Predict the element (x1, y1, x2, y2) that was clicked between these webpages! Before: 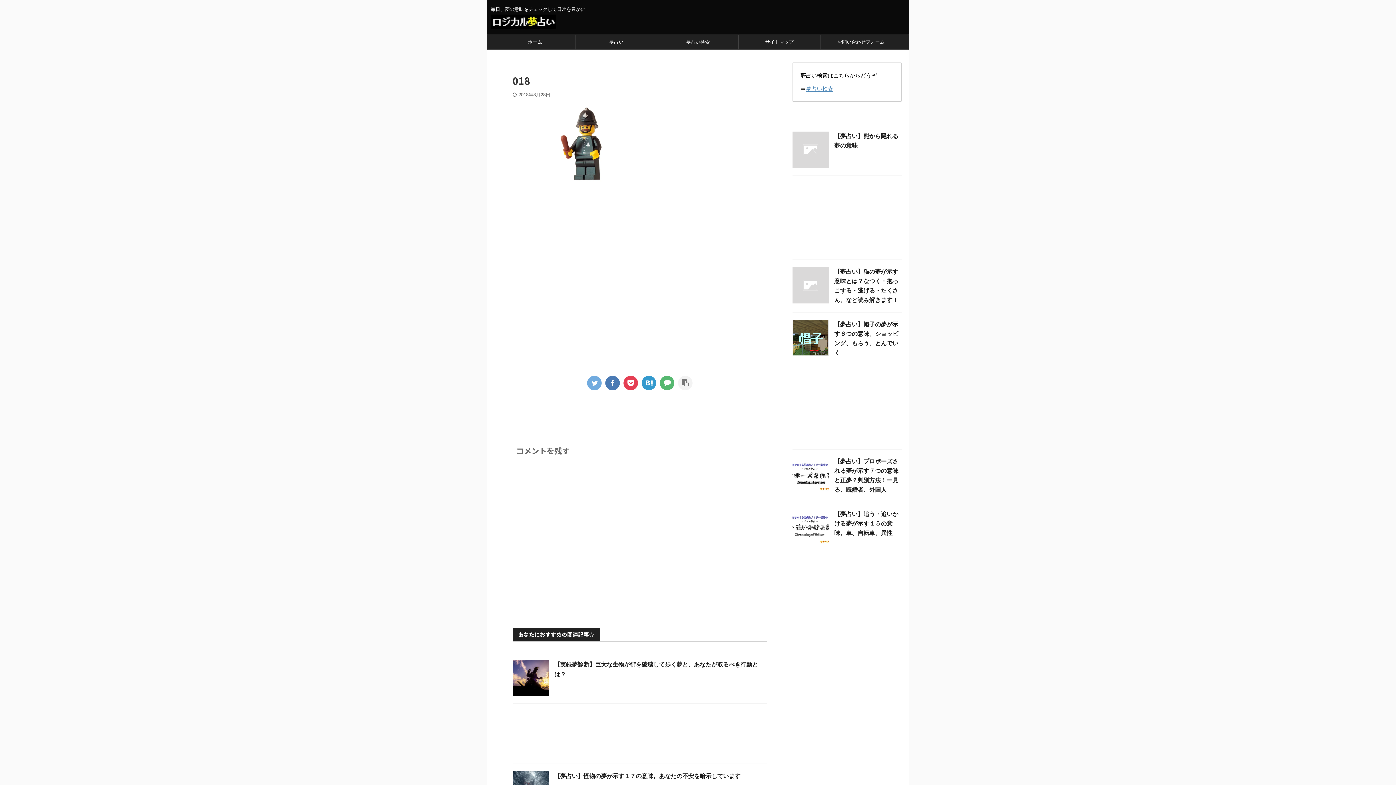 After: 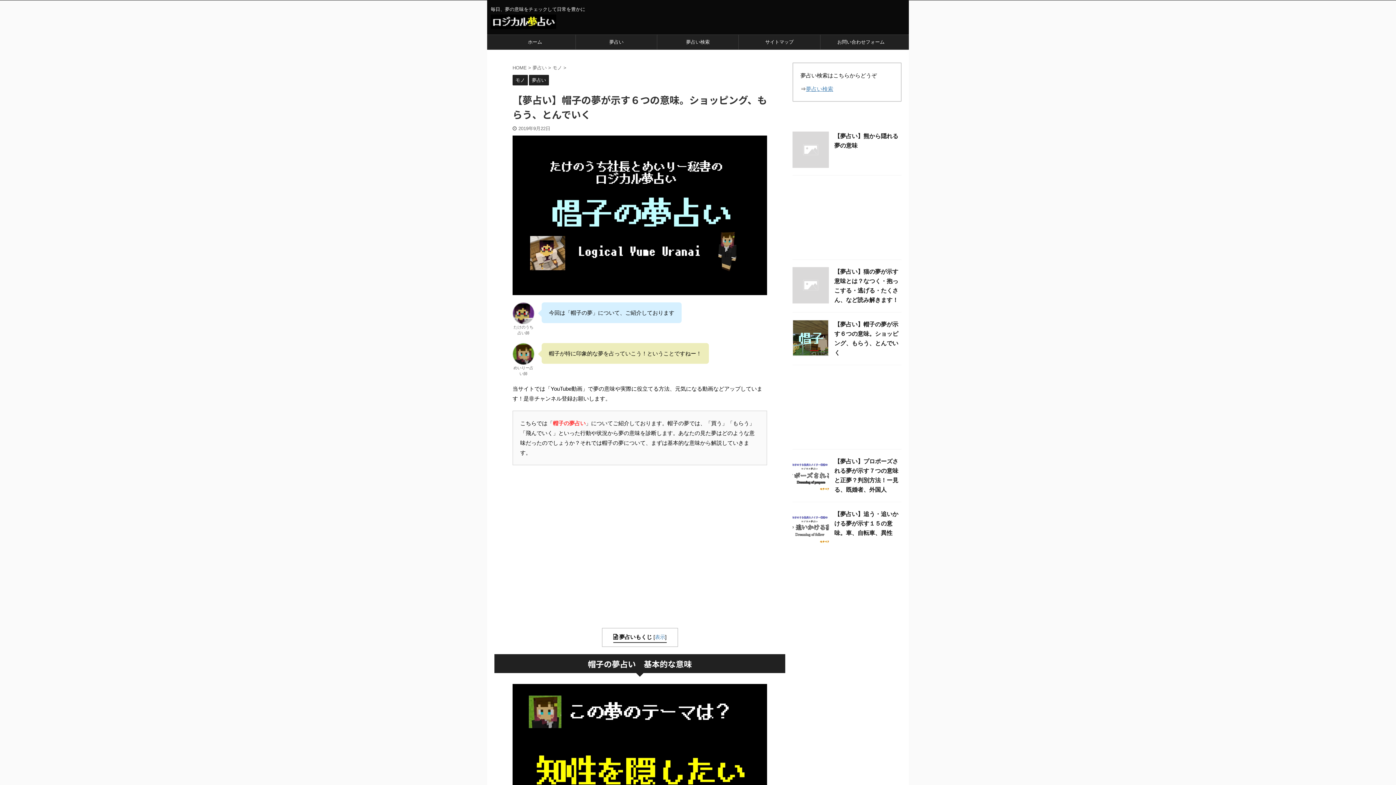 Action: bbox: (792, 349, 829, 356)